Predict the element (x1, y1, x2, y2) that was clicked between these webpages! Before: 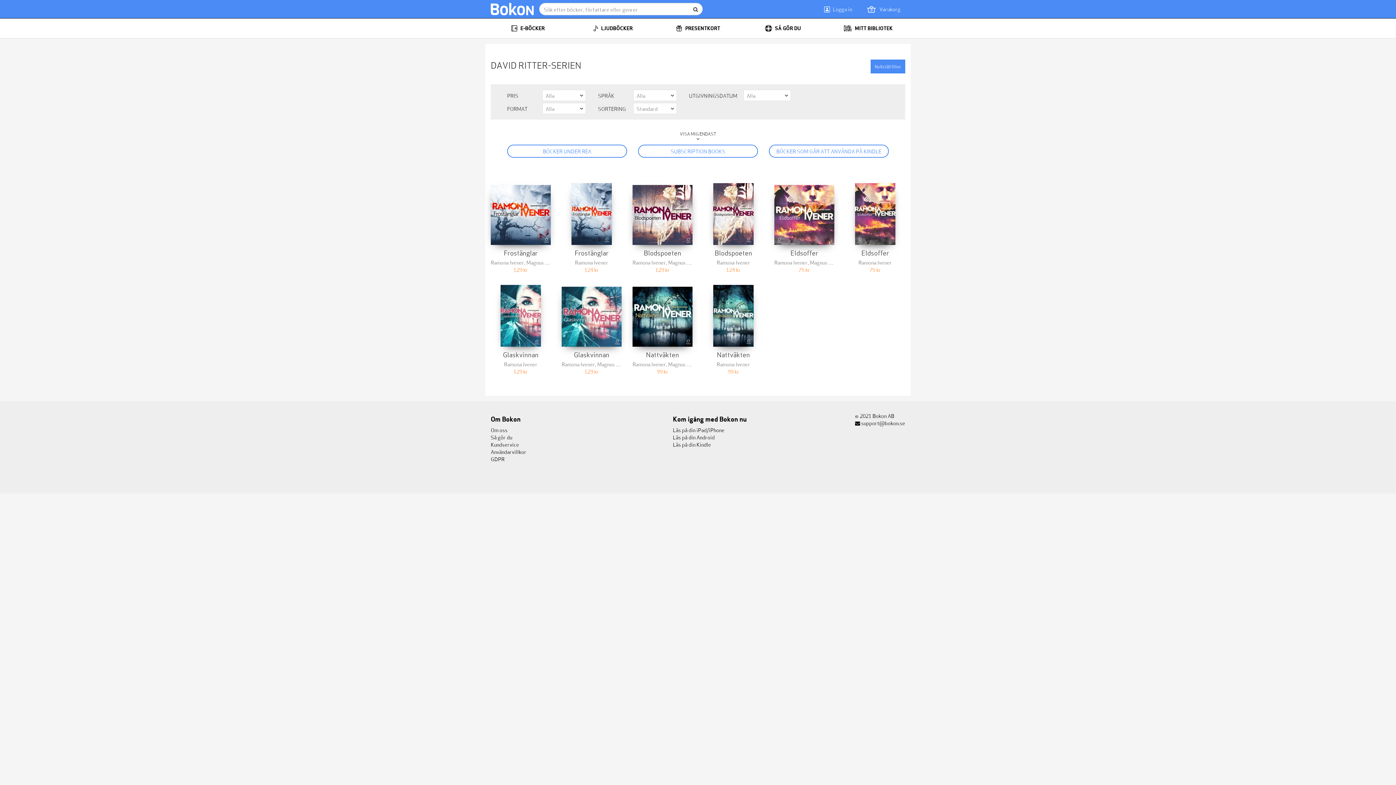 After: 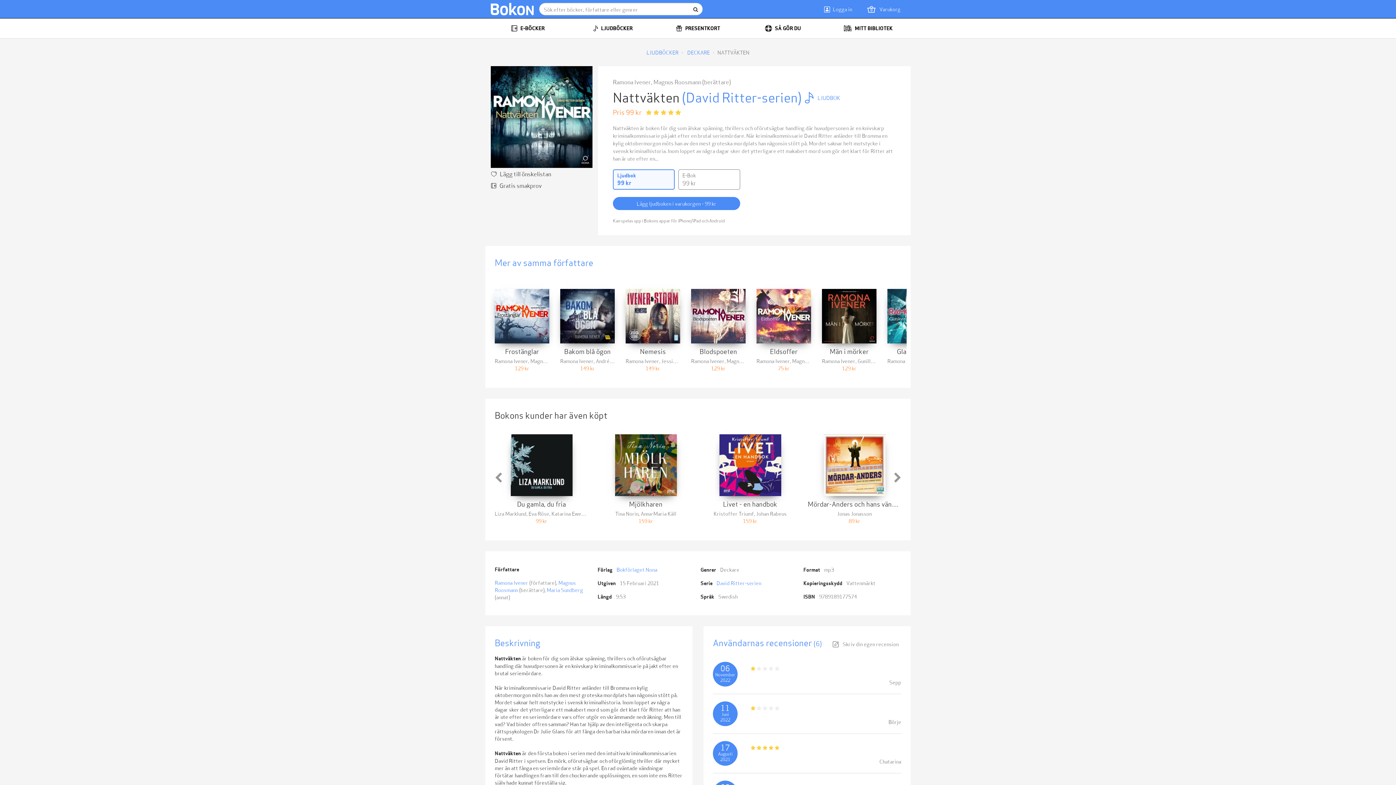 Action: bbox: (632, 286, 692, 346)